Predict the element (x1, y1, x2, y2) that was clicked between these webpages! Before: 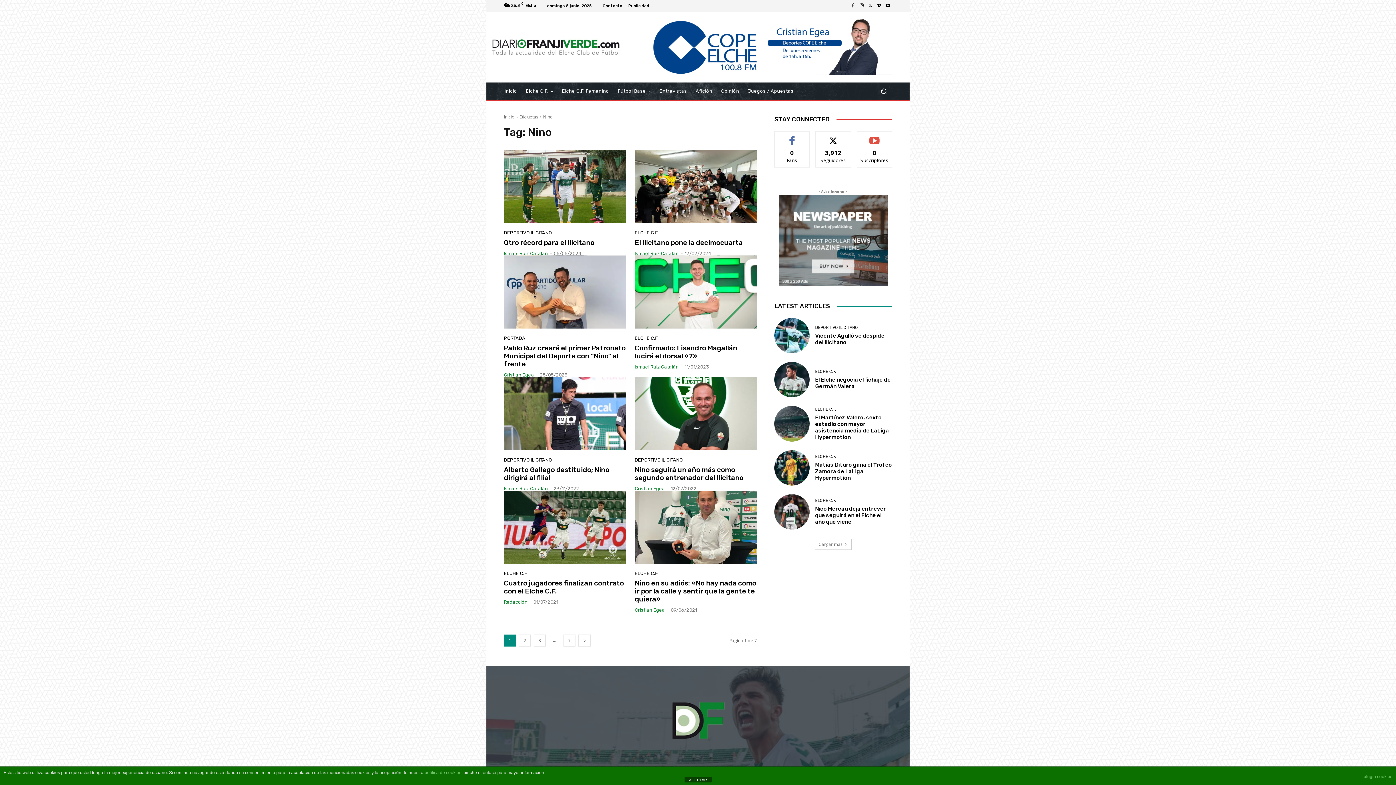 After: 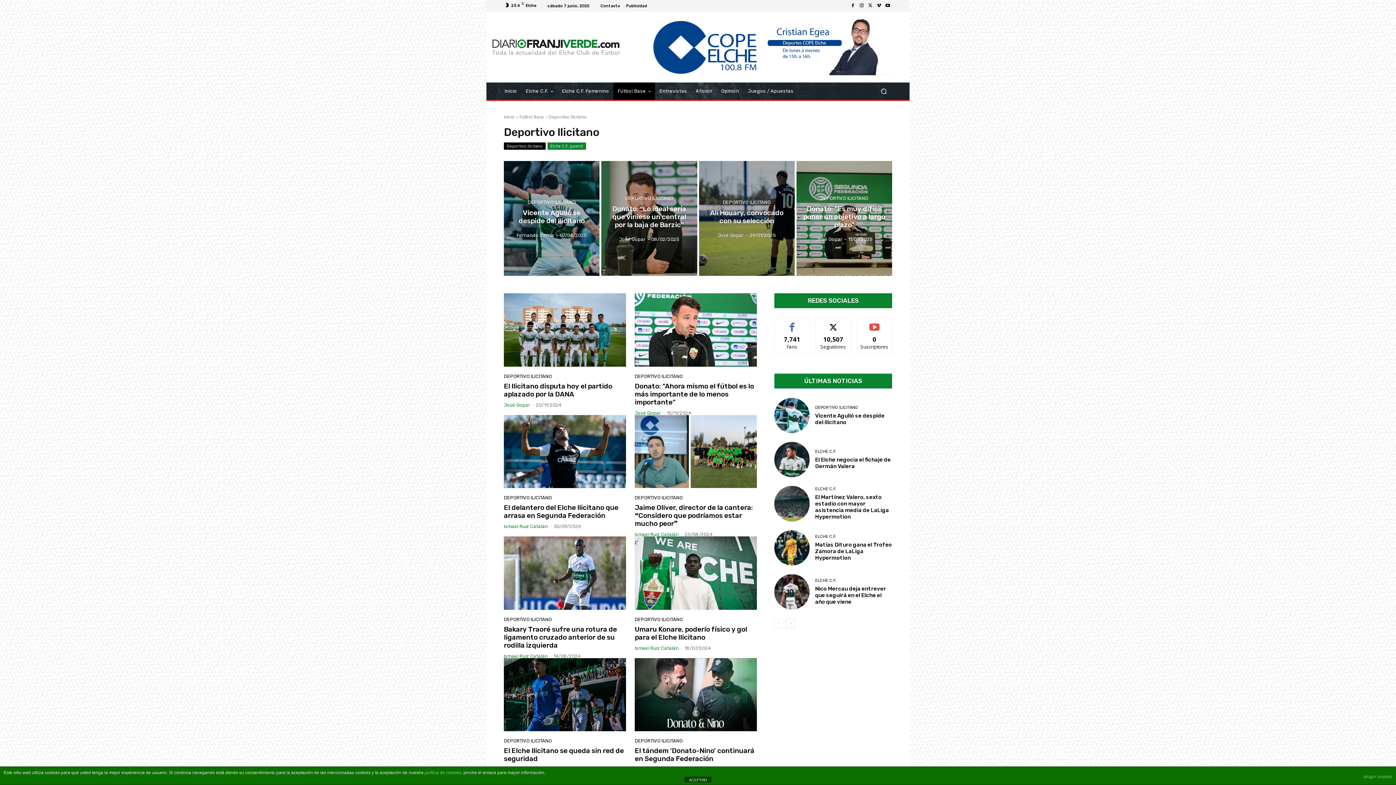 Action: label: DEPORTIVO ILICITANO bbox: (504, 230, 552, 235)